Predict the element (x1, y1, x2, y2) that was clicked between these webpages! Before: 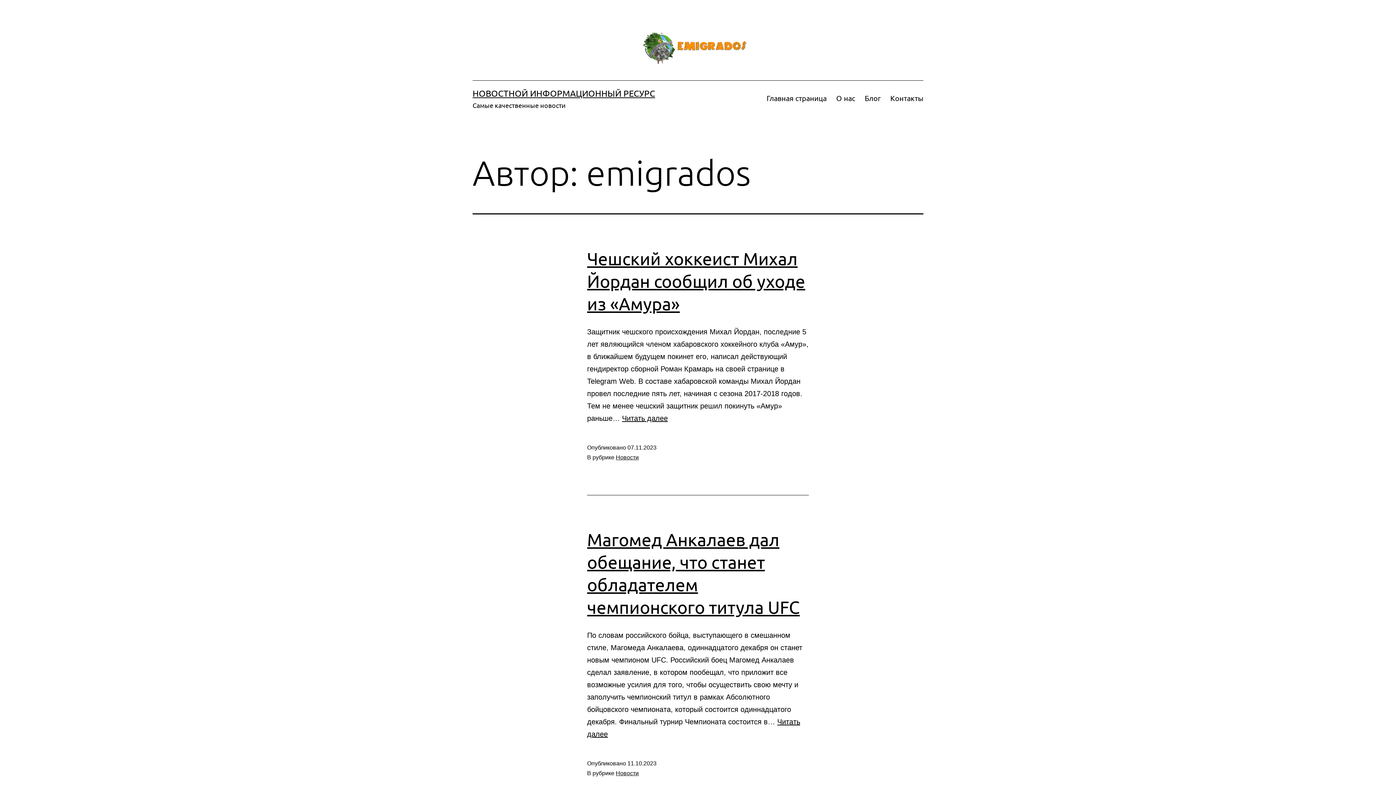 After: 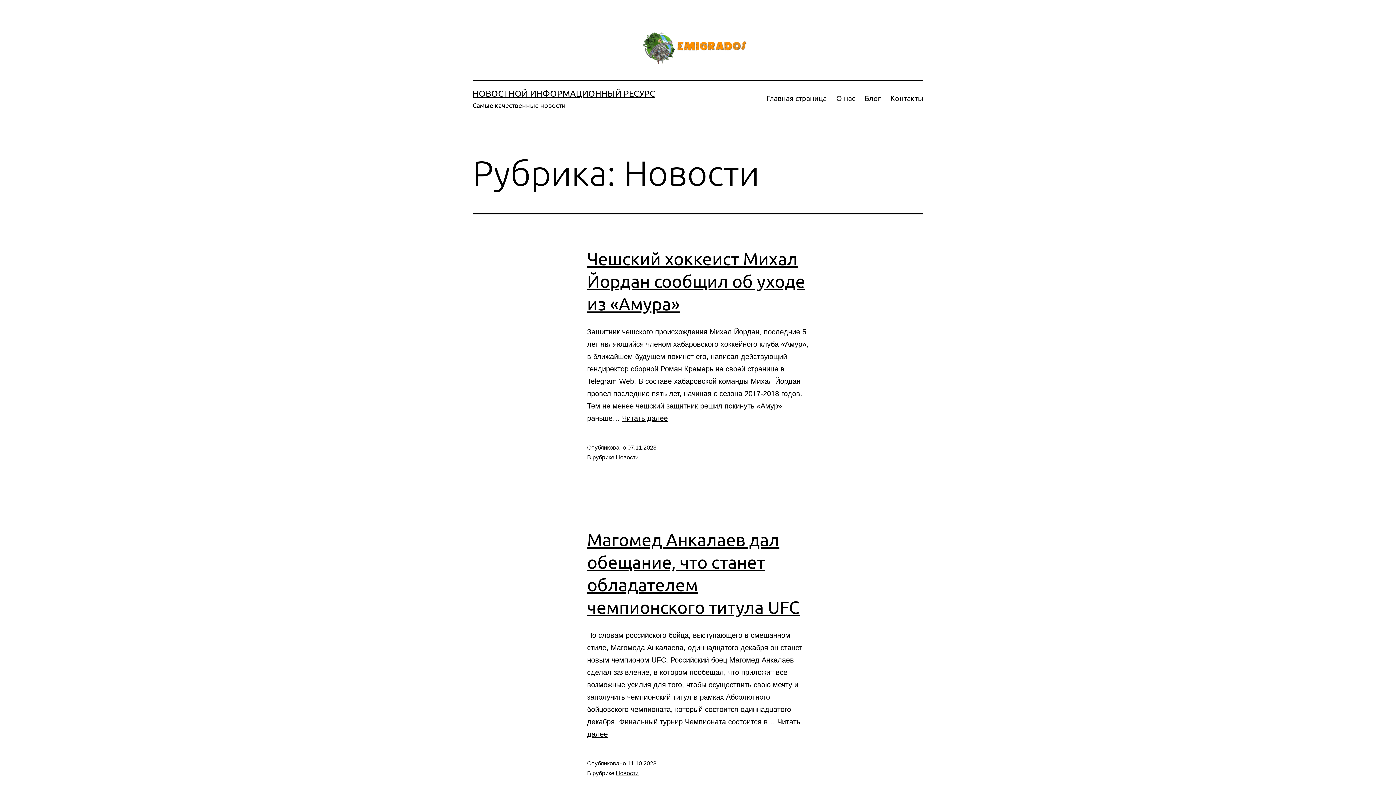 Action: label: Новости bbox: (616, 770, 638, 776)